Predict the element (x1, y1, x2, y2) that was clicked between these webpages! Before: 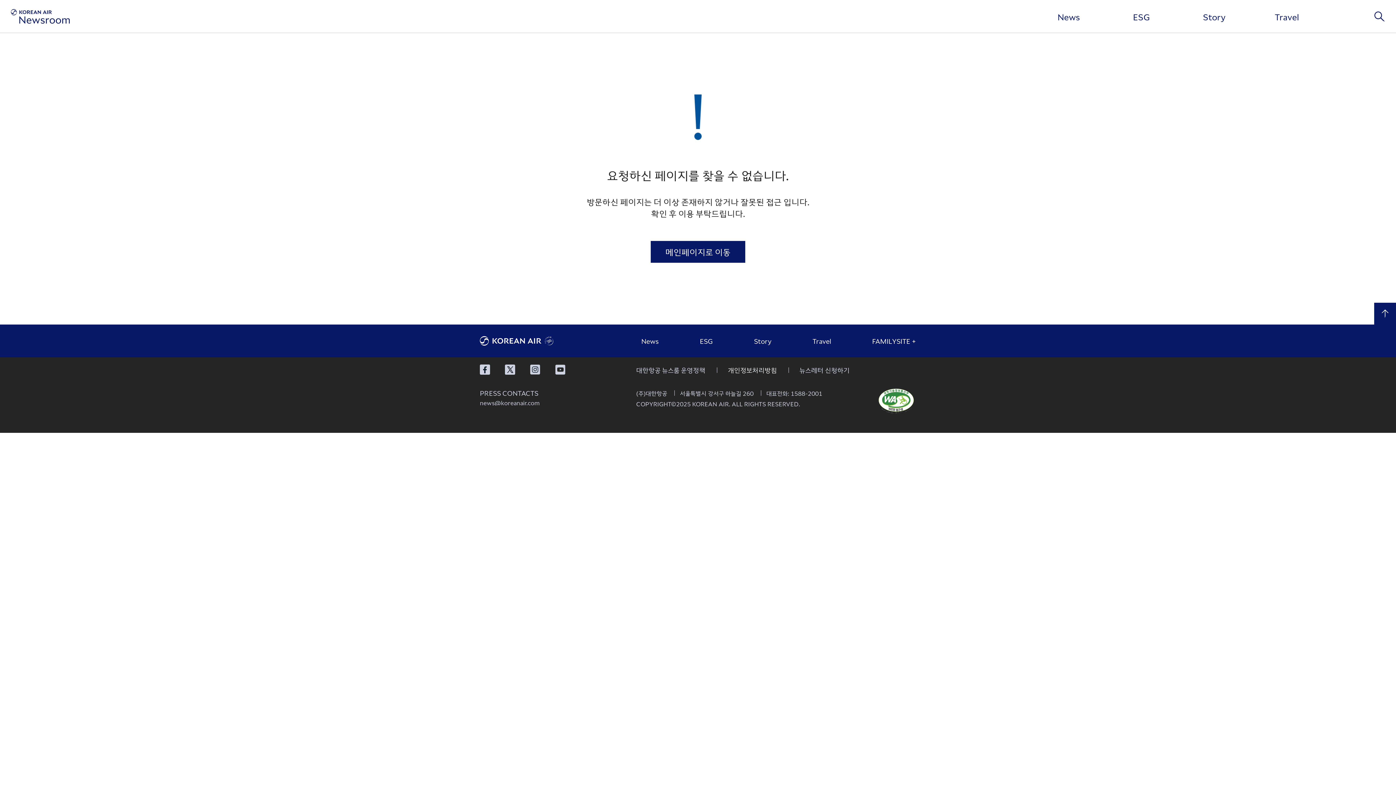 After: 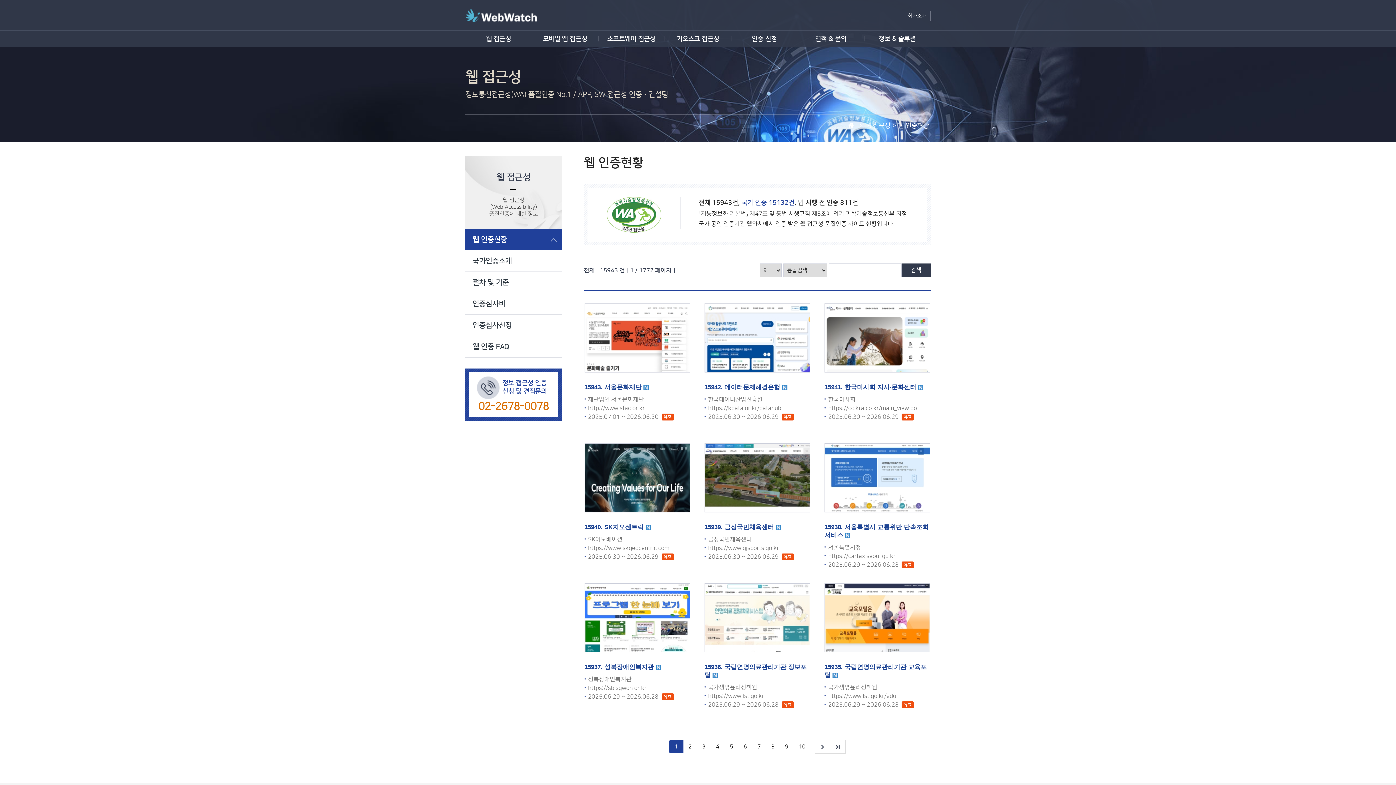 Action: bbox: (858, 386, 916, 414)